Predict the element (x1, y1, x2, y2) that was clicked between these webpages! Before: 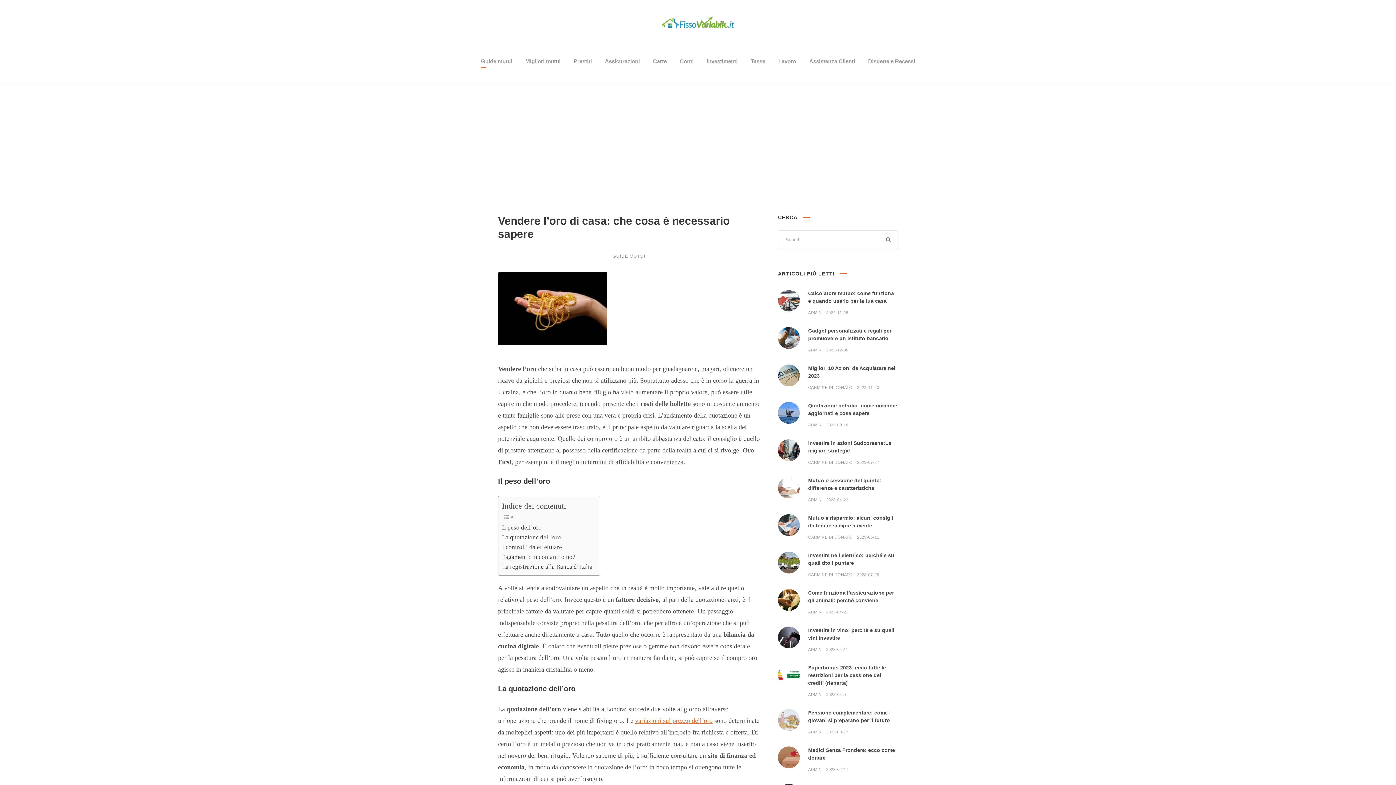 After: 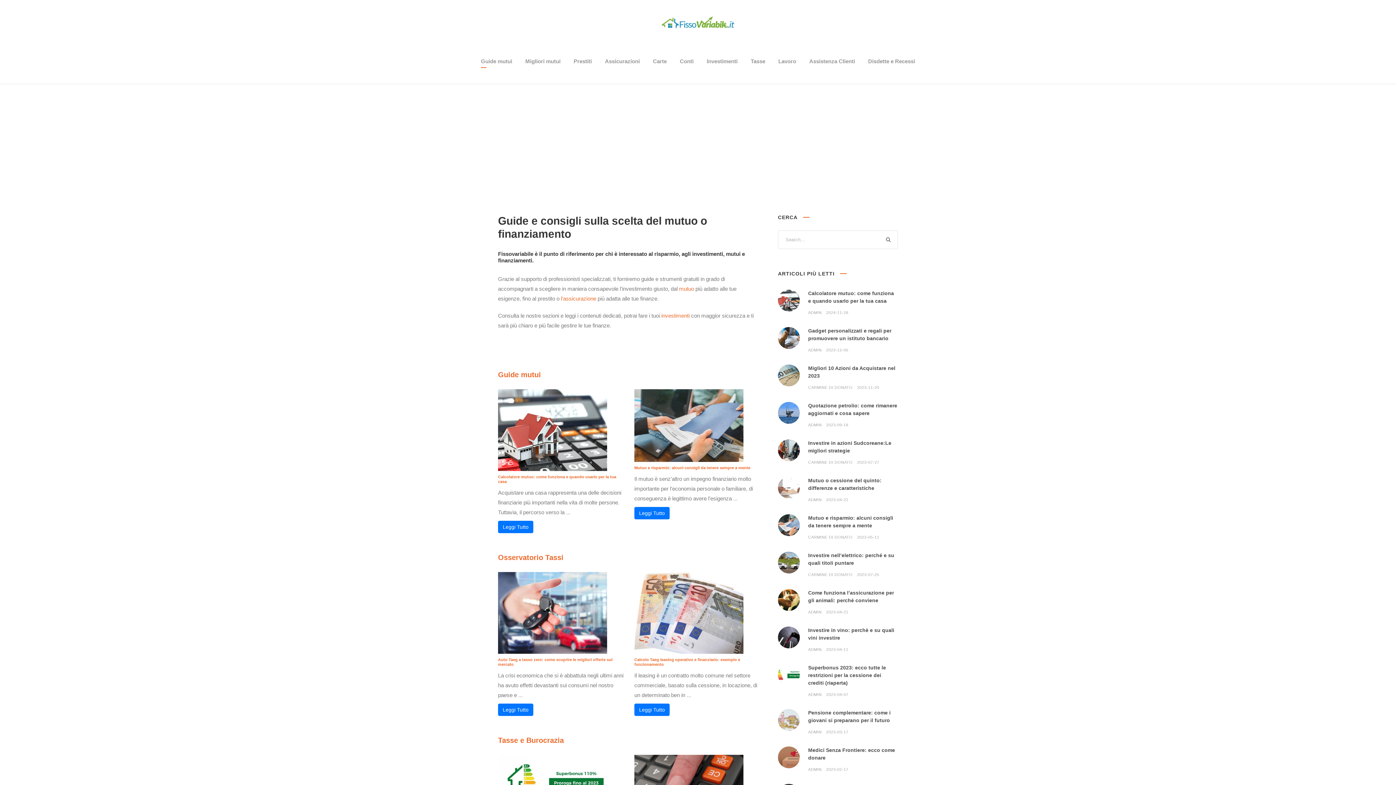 Action: bbox: (808, 460, 852, 464) label: CARMINE DI DONATO